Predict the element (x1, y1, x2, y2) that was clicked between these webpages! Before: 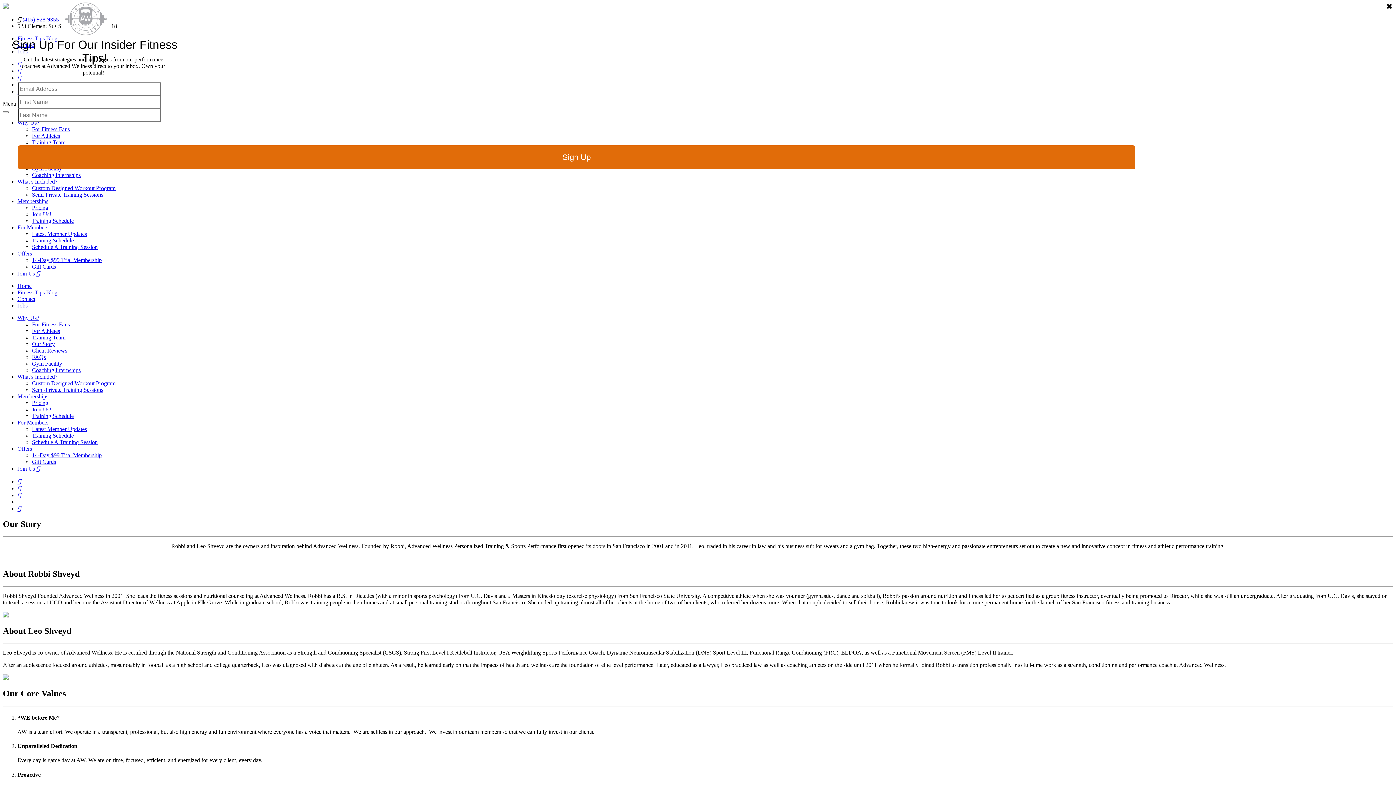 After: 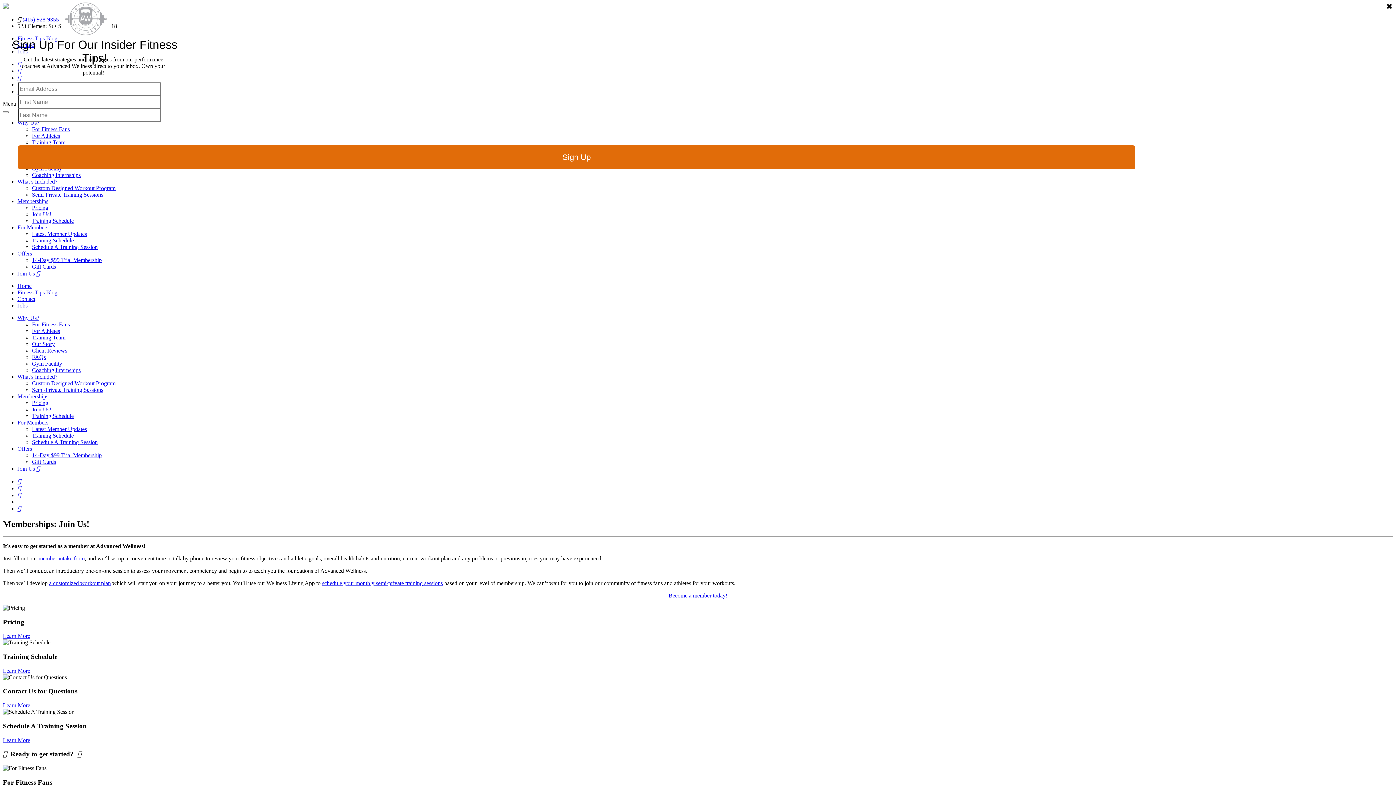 Action: bbox: (17, 198, 48, 204) label: Memberships